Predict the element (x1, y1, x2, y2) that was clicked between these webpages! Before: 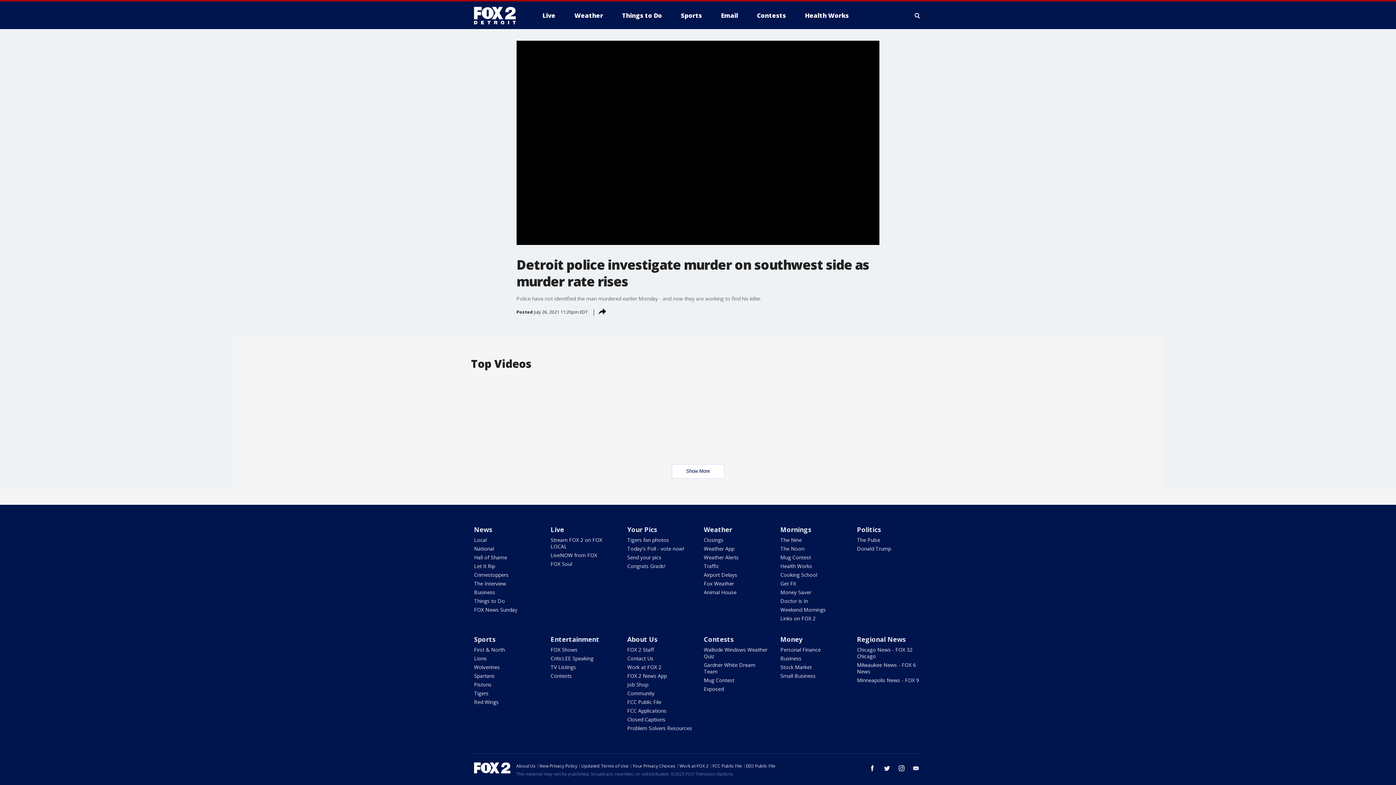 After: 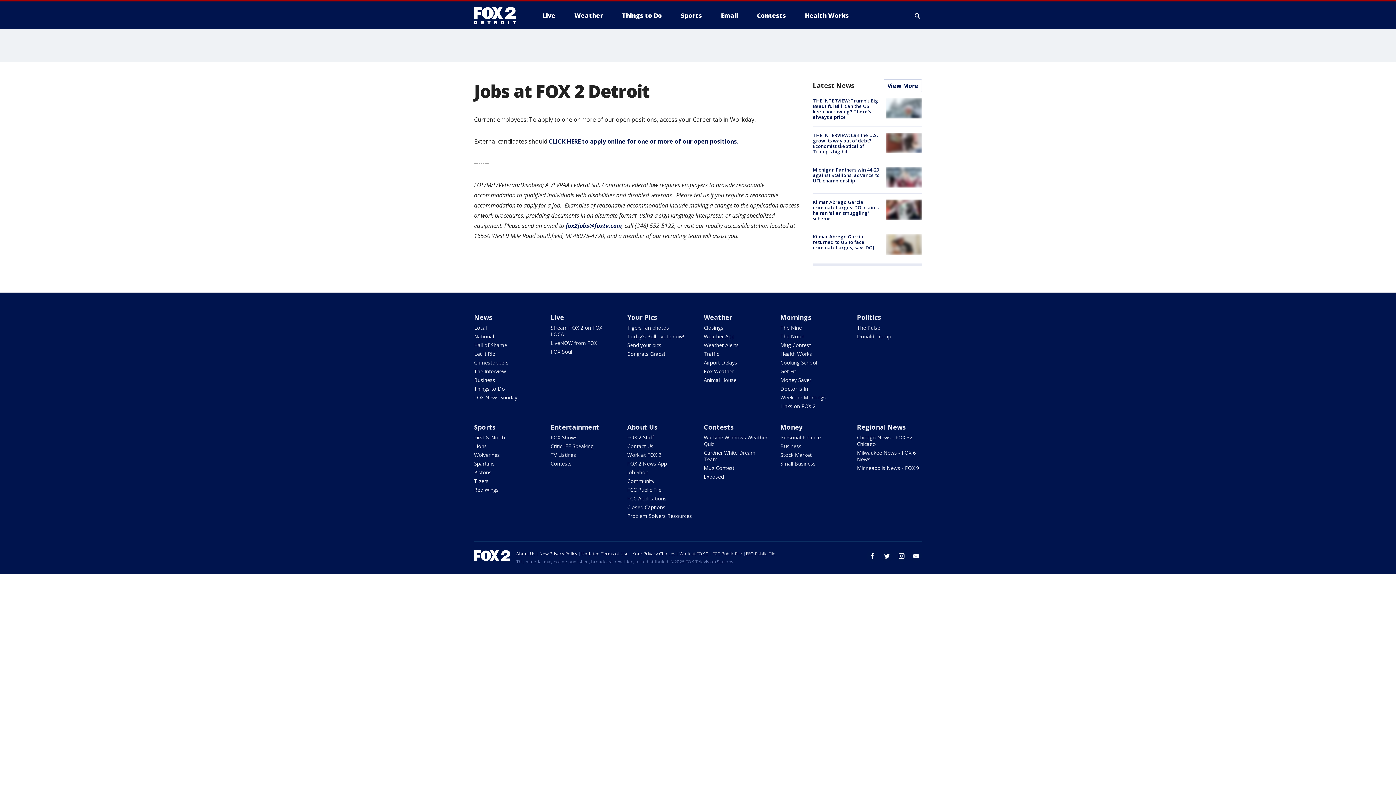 Action: bbox: (627, 664, 661, 670) label: Work at FOX 2